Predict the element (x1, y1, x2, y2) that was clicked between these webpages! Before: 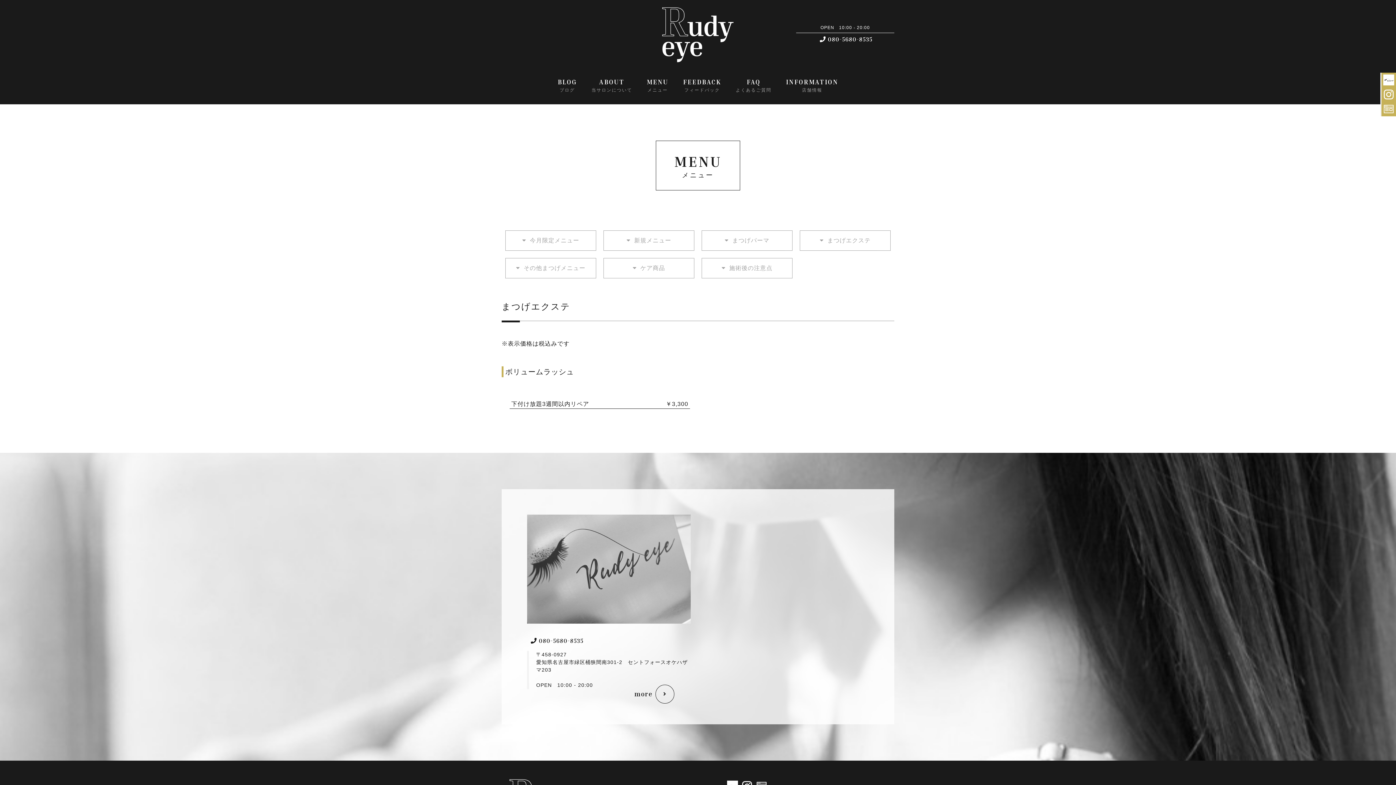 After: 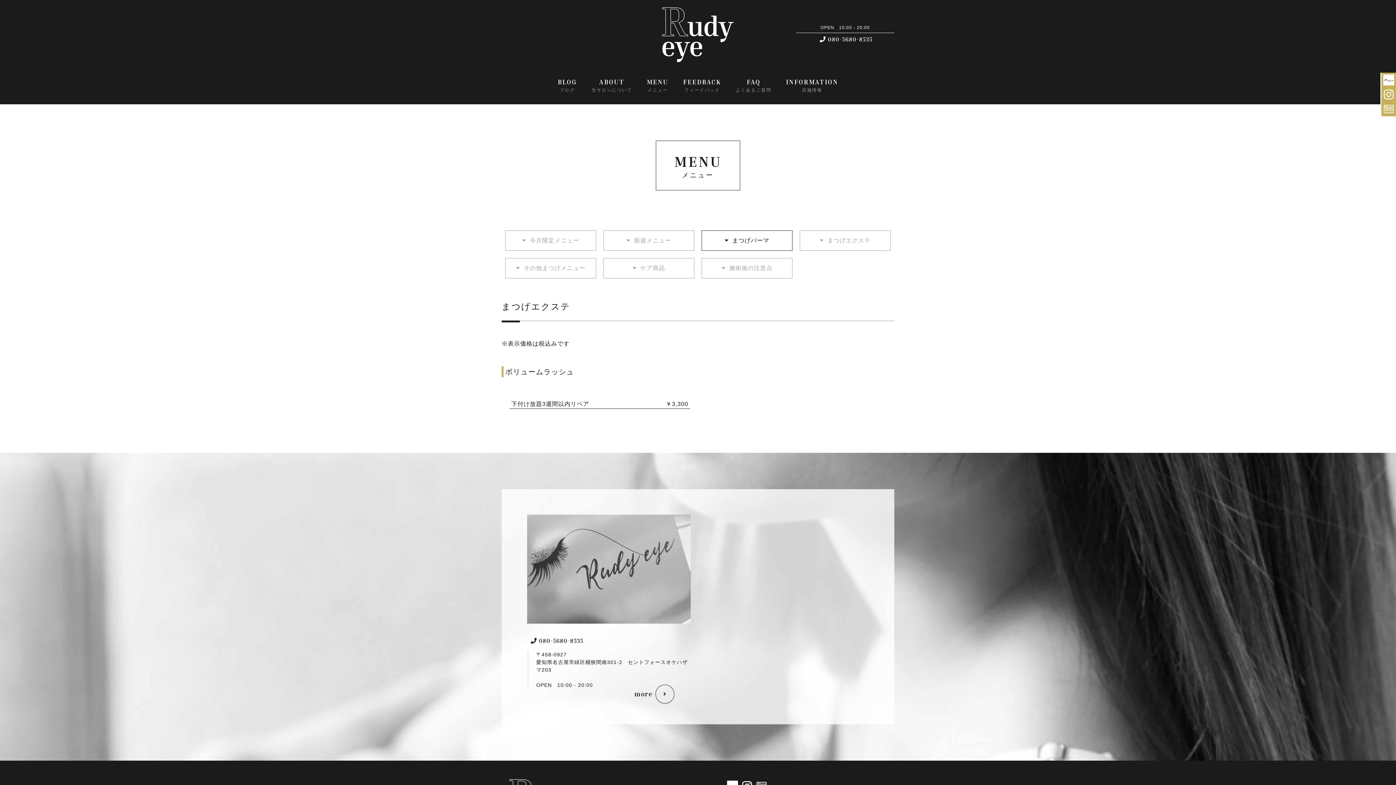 Action: bbox: (701, 230, 792, 250) label: まつげパーマ